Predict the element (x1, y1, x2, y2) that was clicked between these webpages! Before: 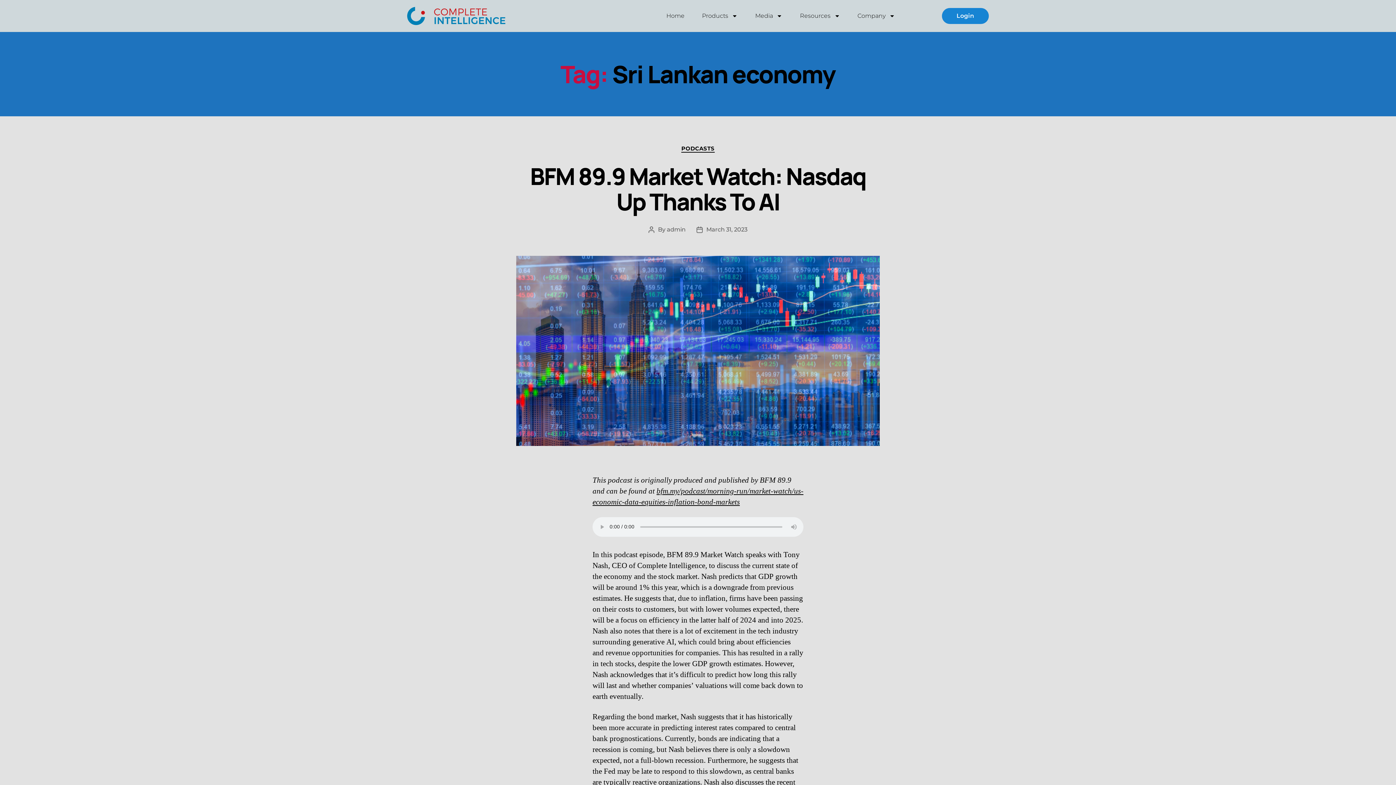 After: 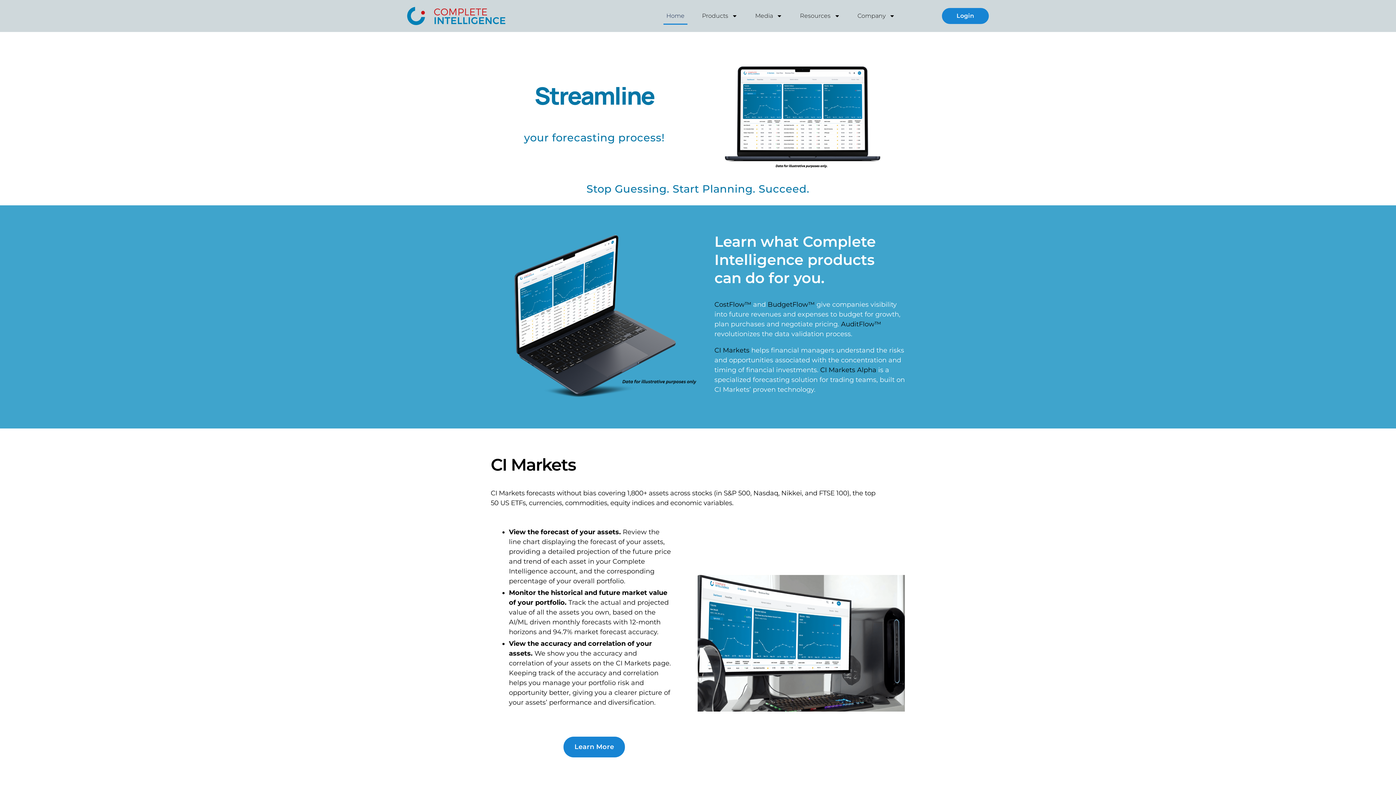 Action: bbox: (663, 7, 687, 24) label: Home